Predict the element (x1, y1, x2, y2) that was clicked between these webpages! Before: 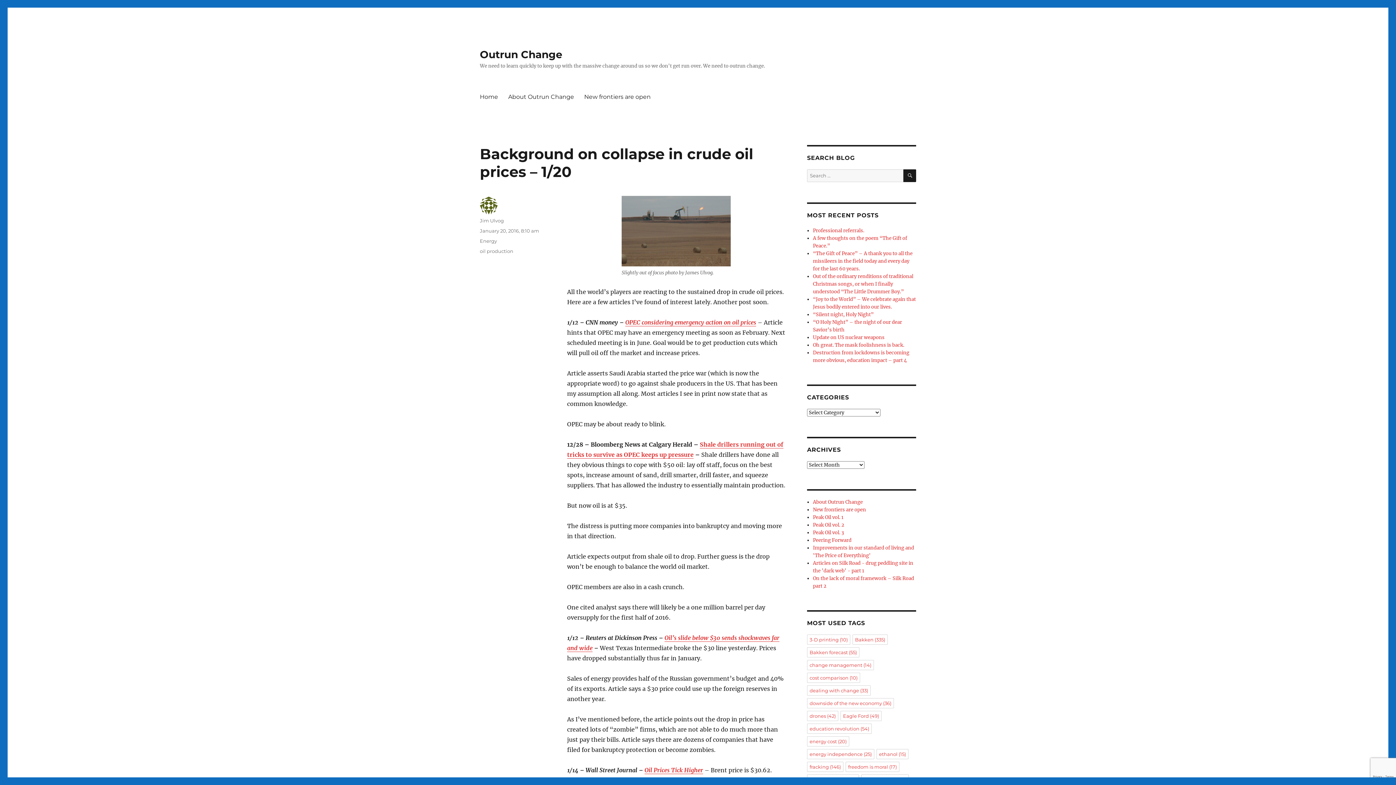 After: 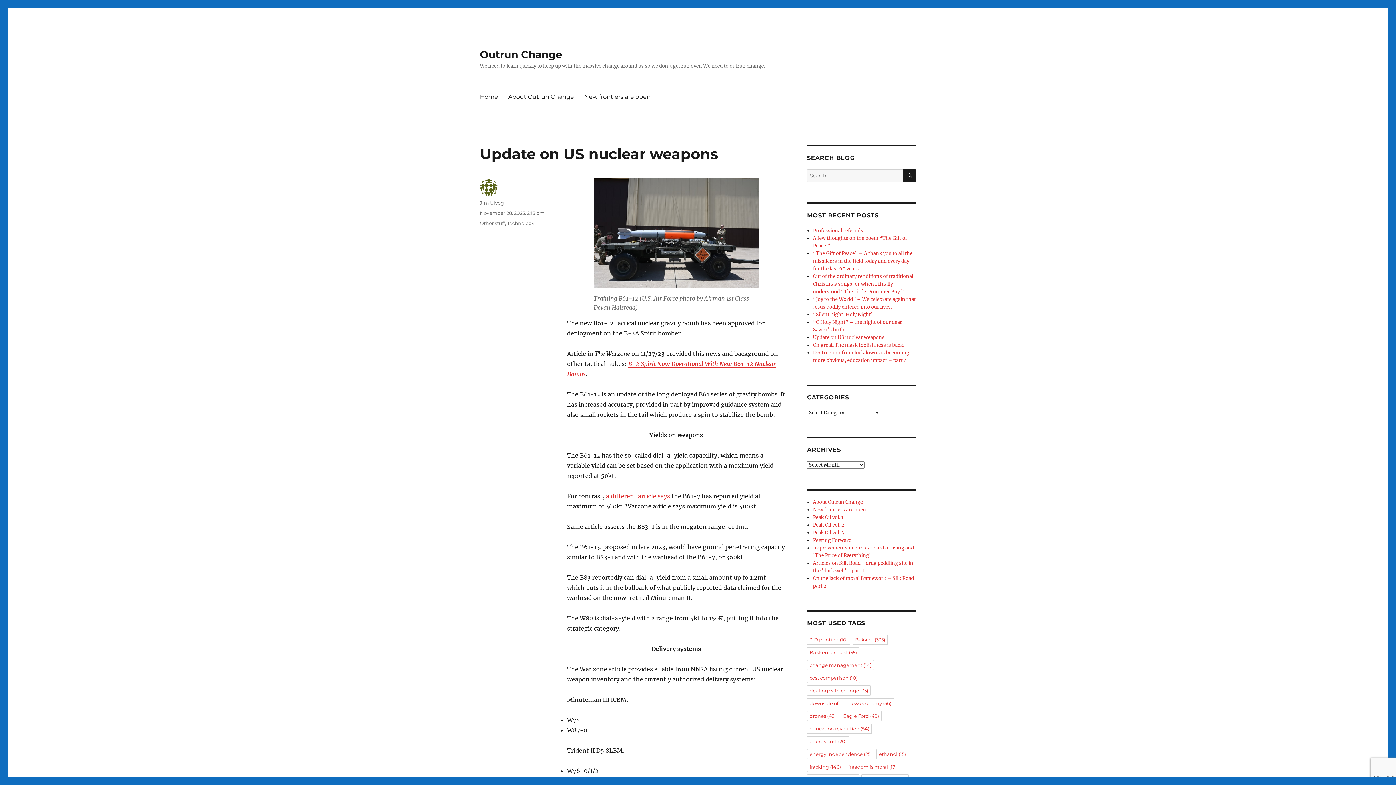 Action: label: Update on US nuclear weapons bbox: (813, 334, 884, 340)